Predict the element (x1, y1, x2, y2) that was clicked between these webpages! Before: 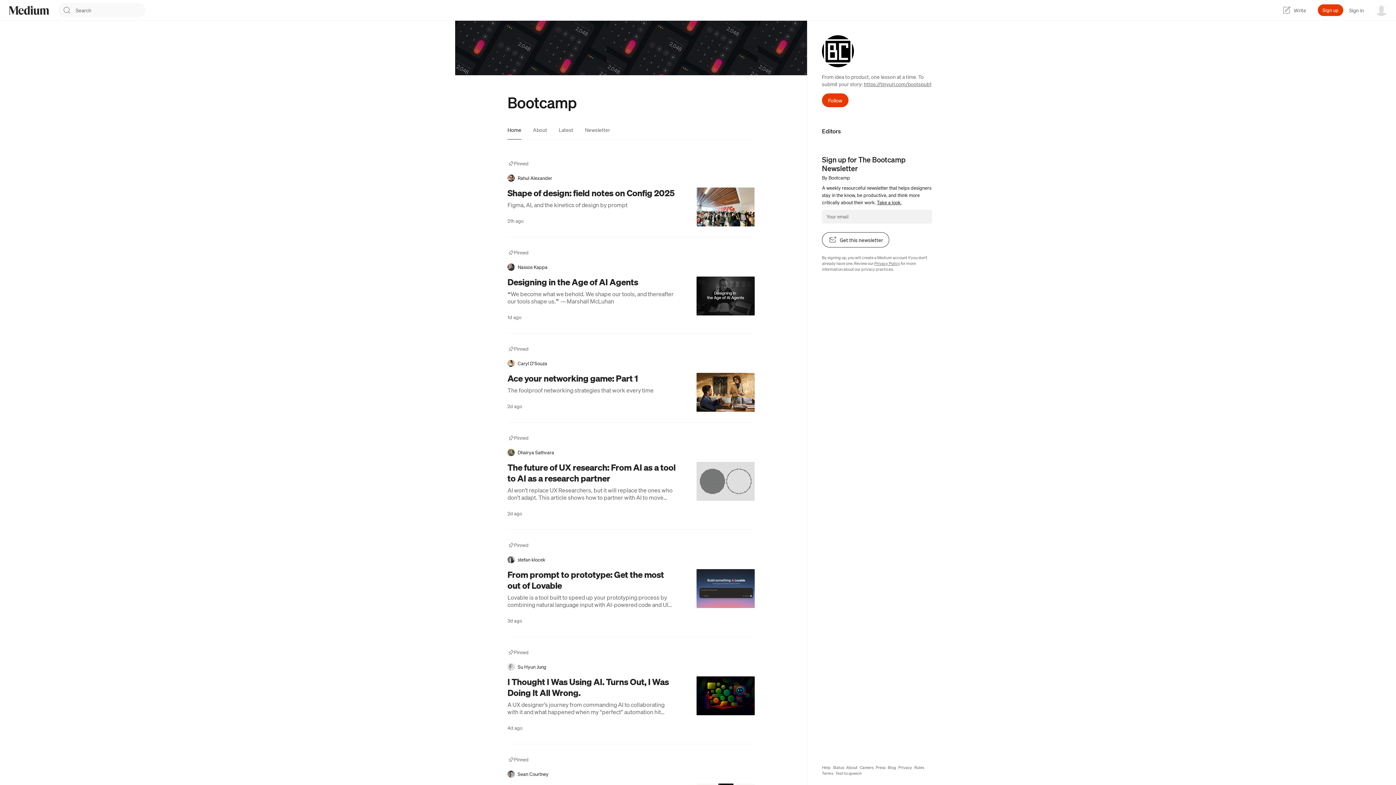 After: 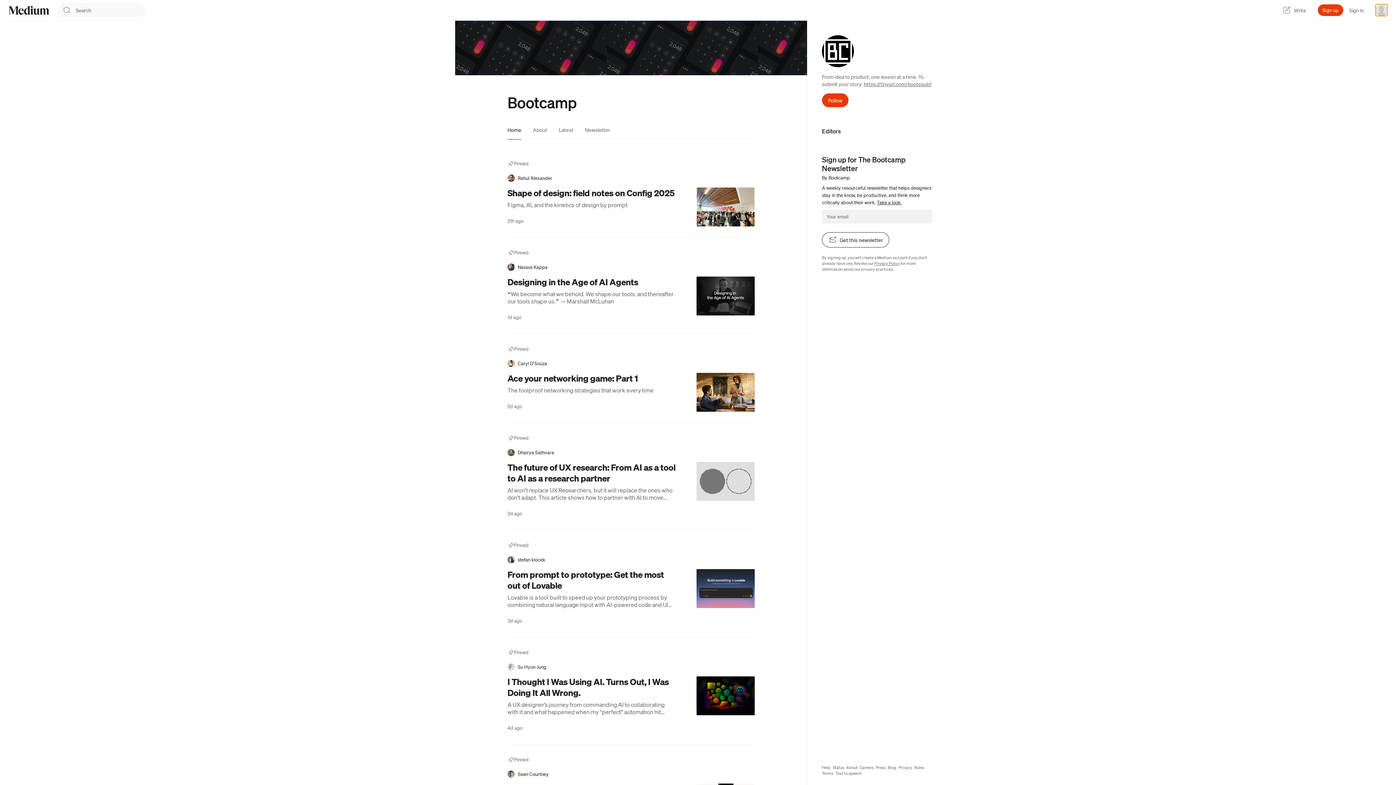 Action: bbox: (1376, 4, 1387, 16) label: user options menu